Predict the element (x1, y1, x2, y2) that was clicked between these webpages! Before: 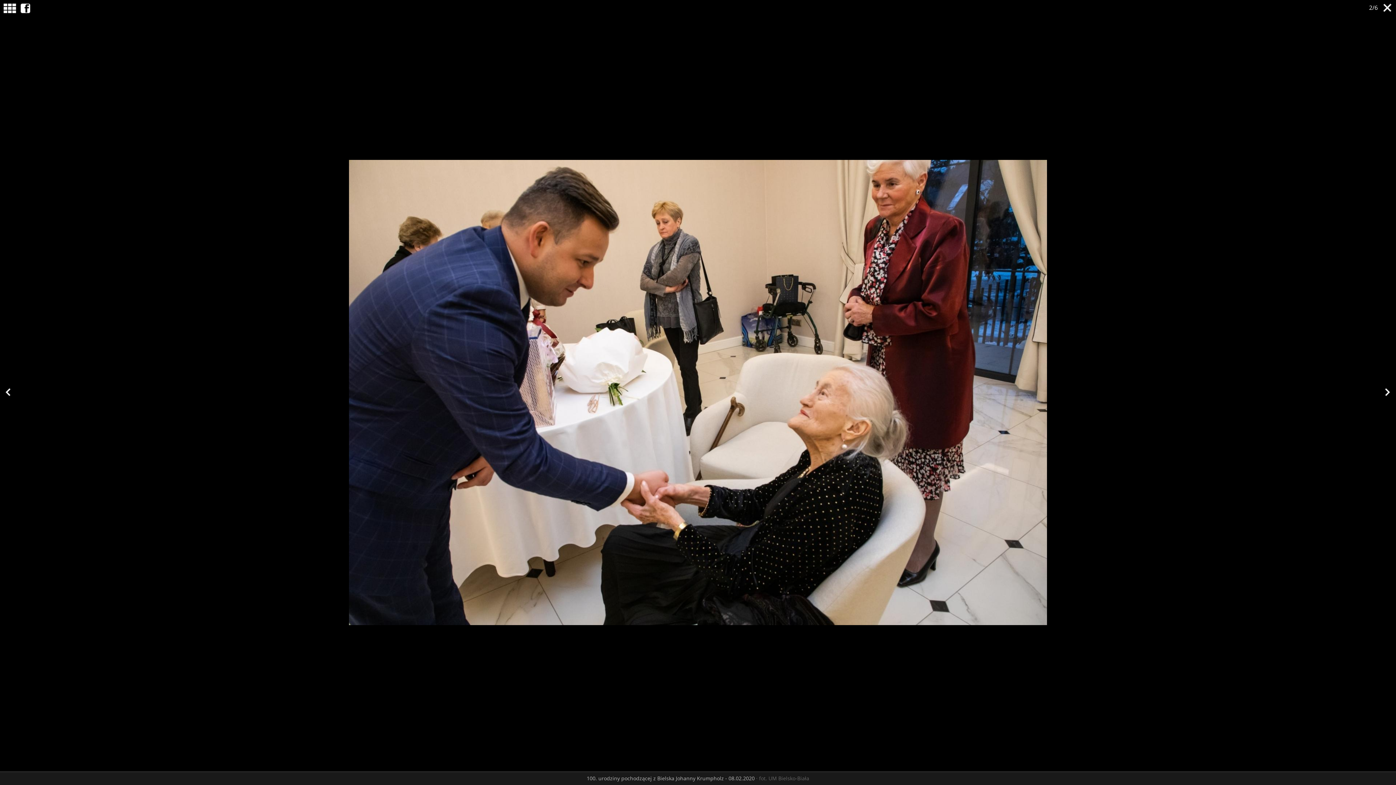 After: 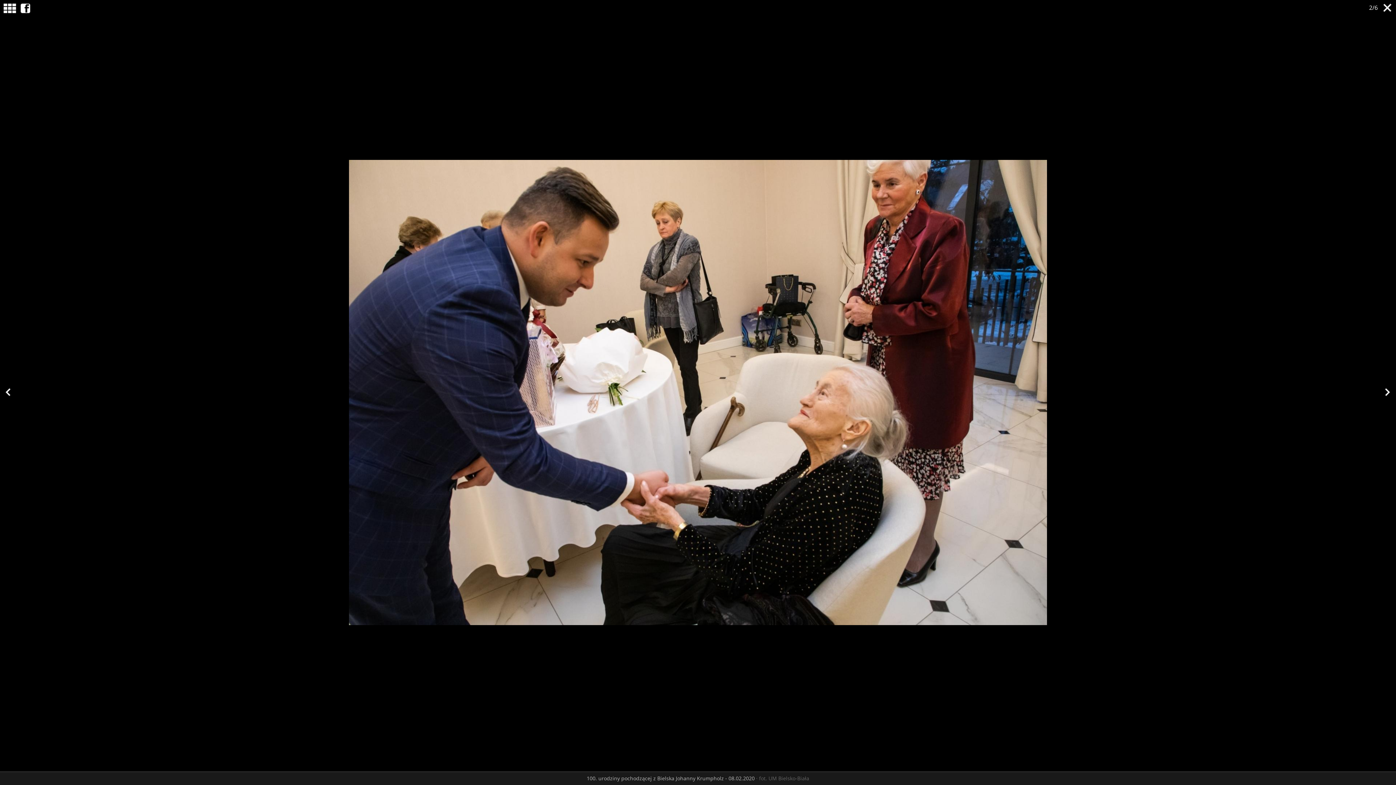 Action: bbox: (20, 3, 31, 14)